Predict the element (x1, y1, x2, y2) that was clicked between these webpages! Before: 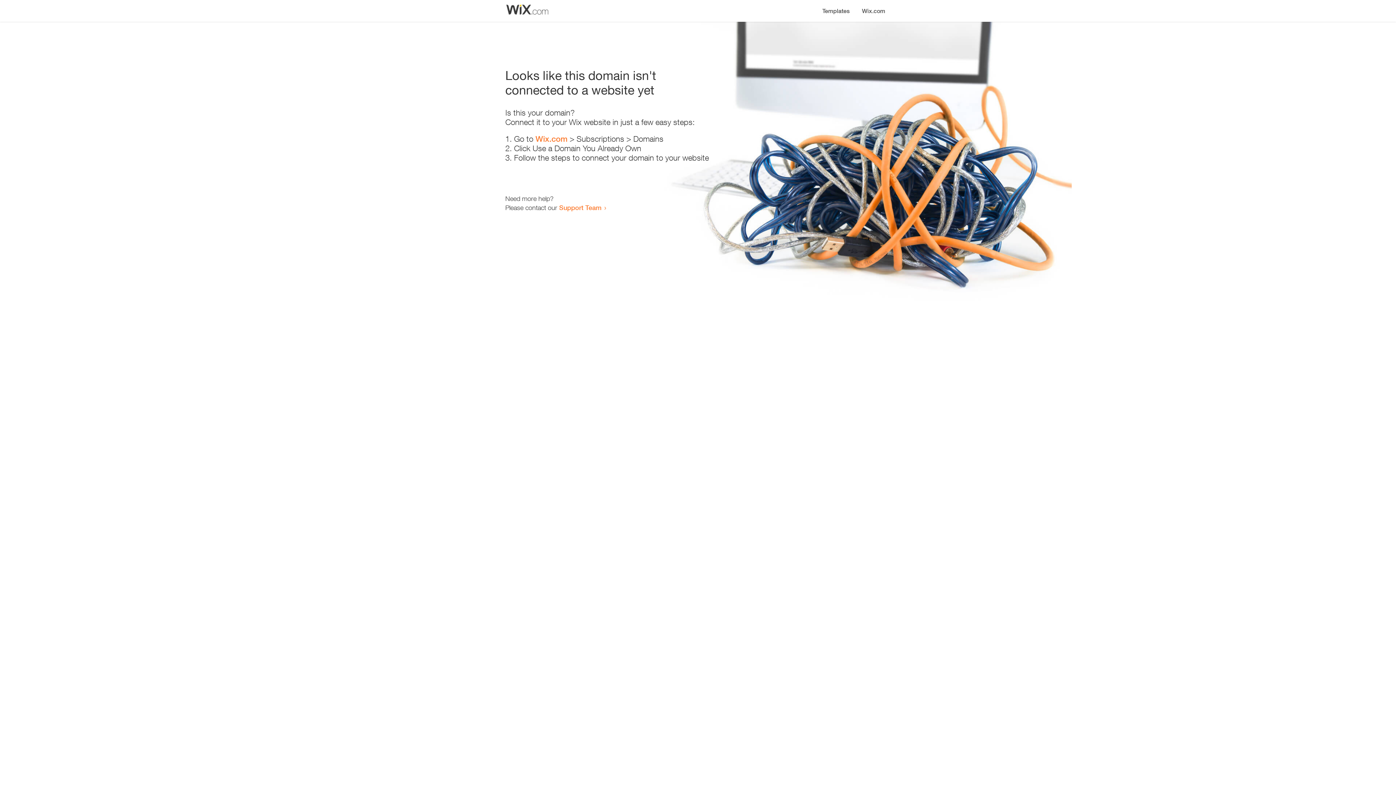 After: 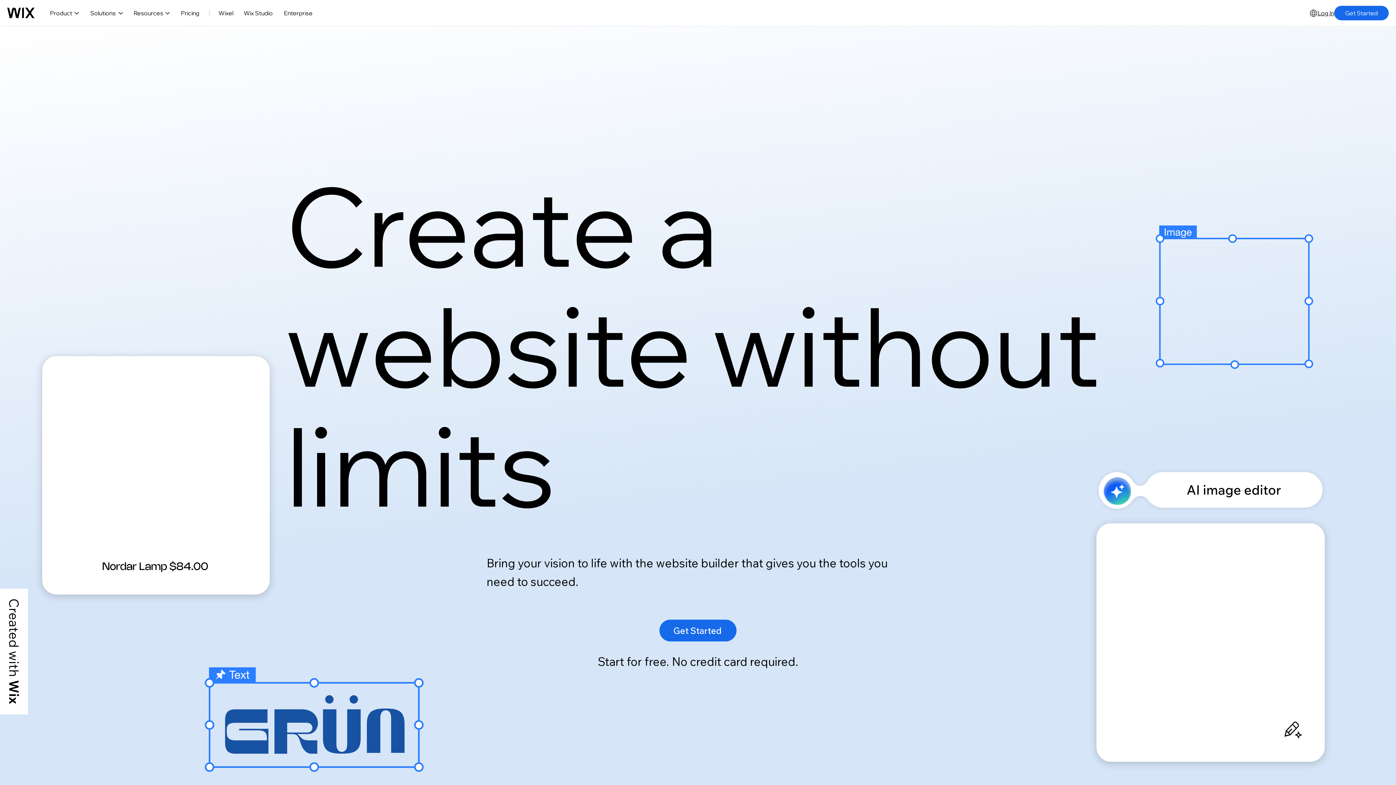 Action: label: Wix.com bbox: (535, 134, 567, 143)